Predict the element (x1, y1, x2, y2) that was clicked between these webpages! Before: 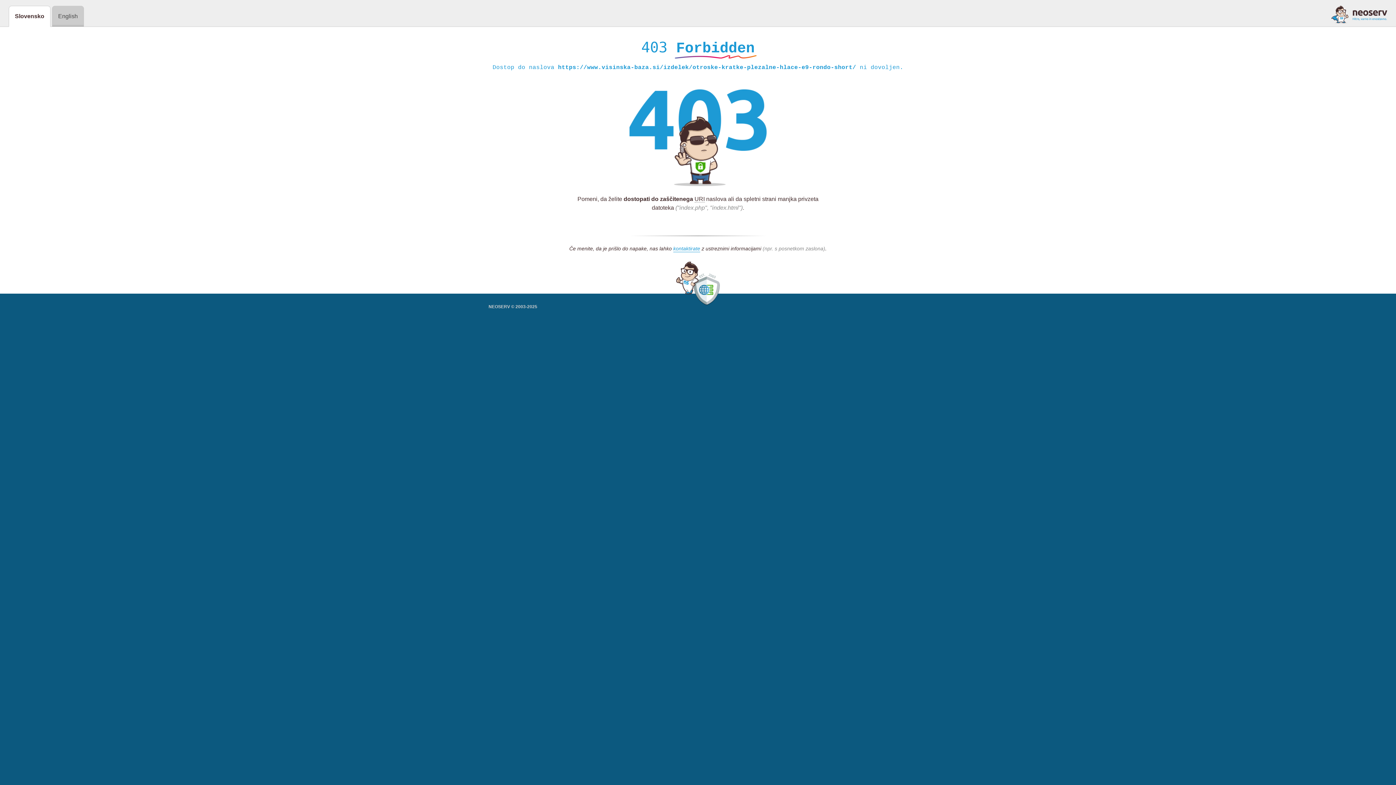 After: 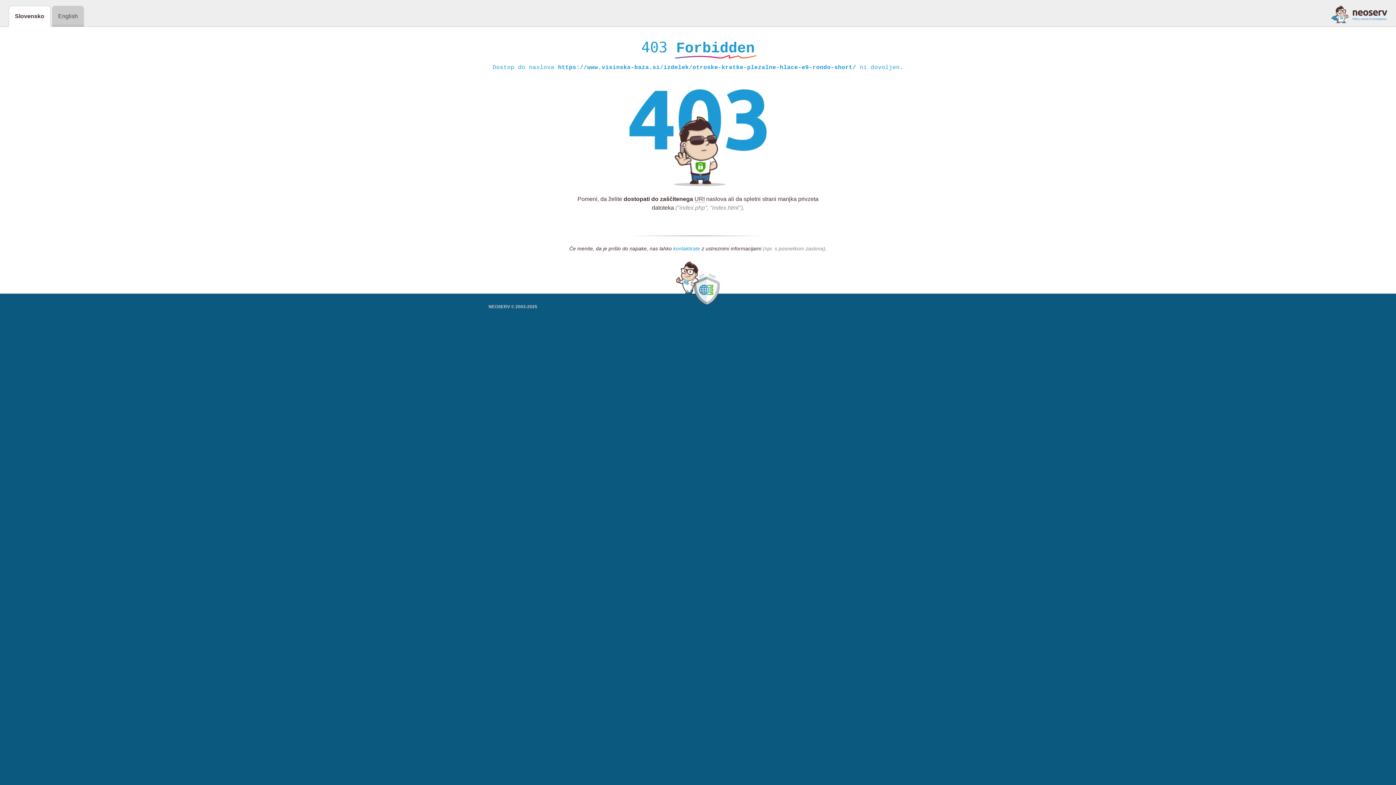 Action: label: kontaktirate bbox: (673, 245, 700, 252)